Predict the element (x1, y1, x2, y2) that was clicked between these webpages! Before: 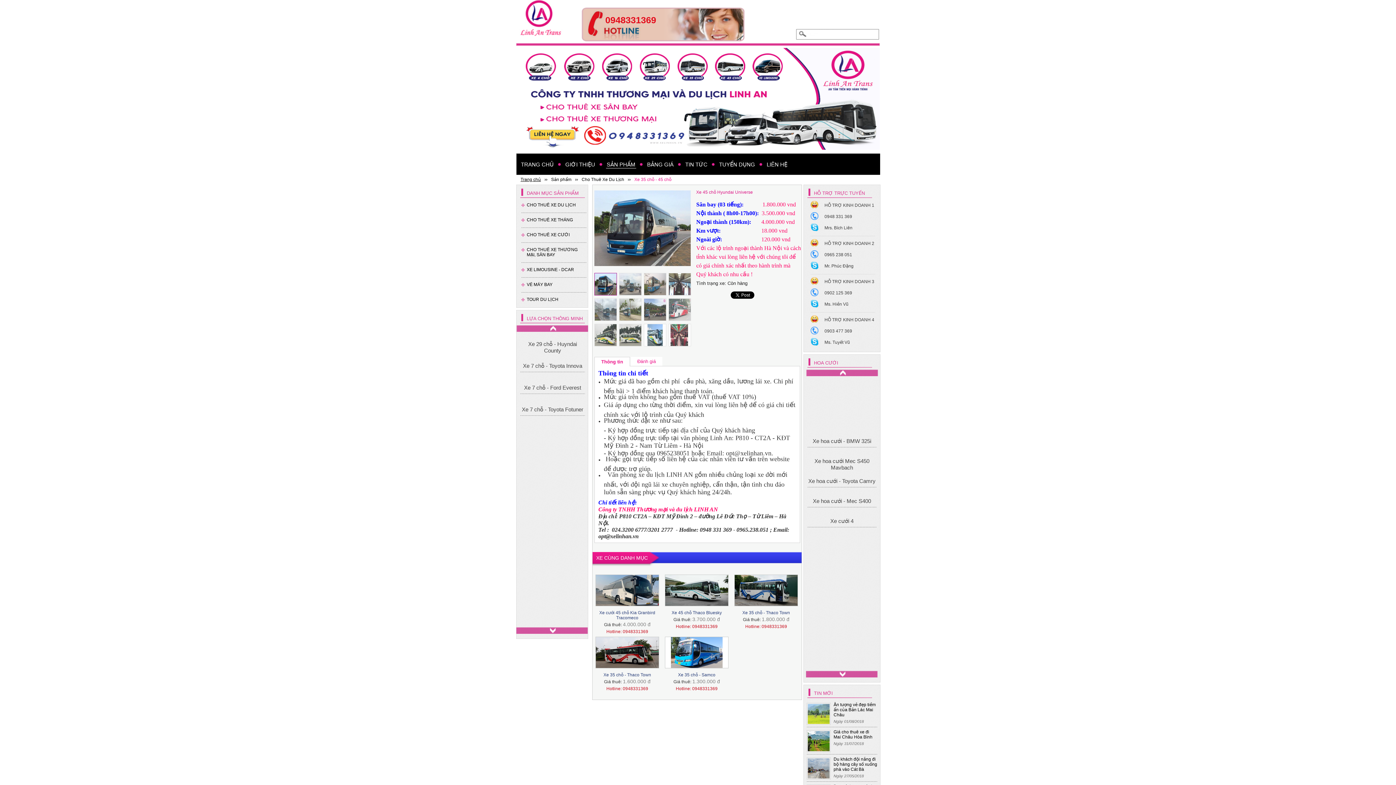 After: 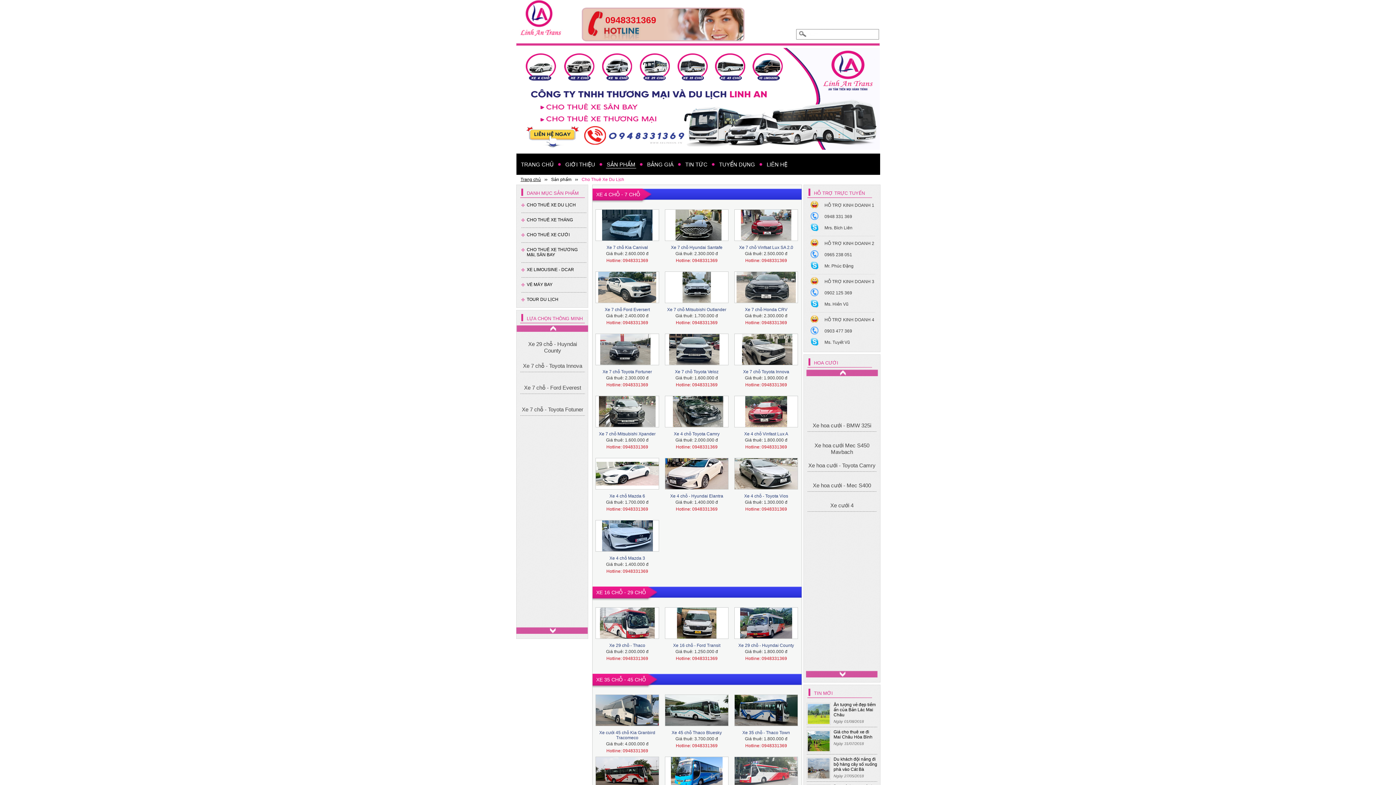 Action: label: Cho Thuê Xe Du Lịch bbox: (575, 177, 628, 182)